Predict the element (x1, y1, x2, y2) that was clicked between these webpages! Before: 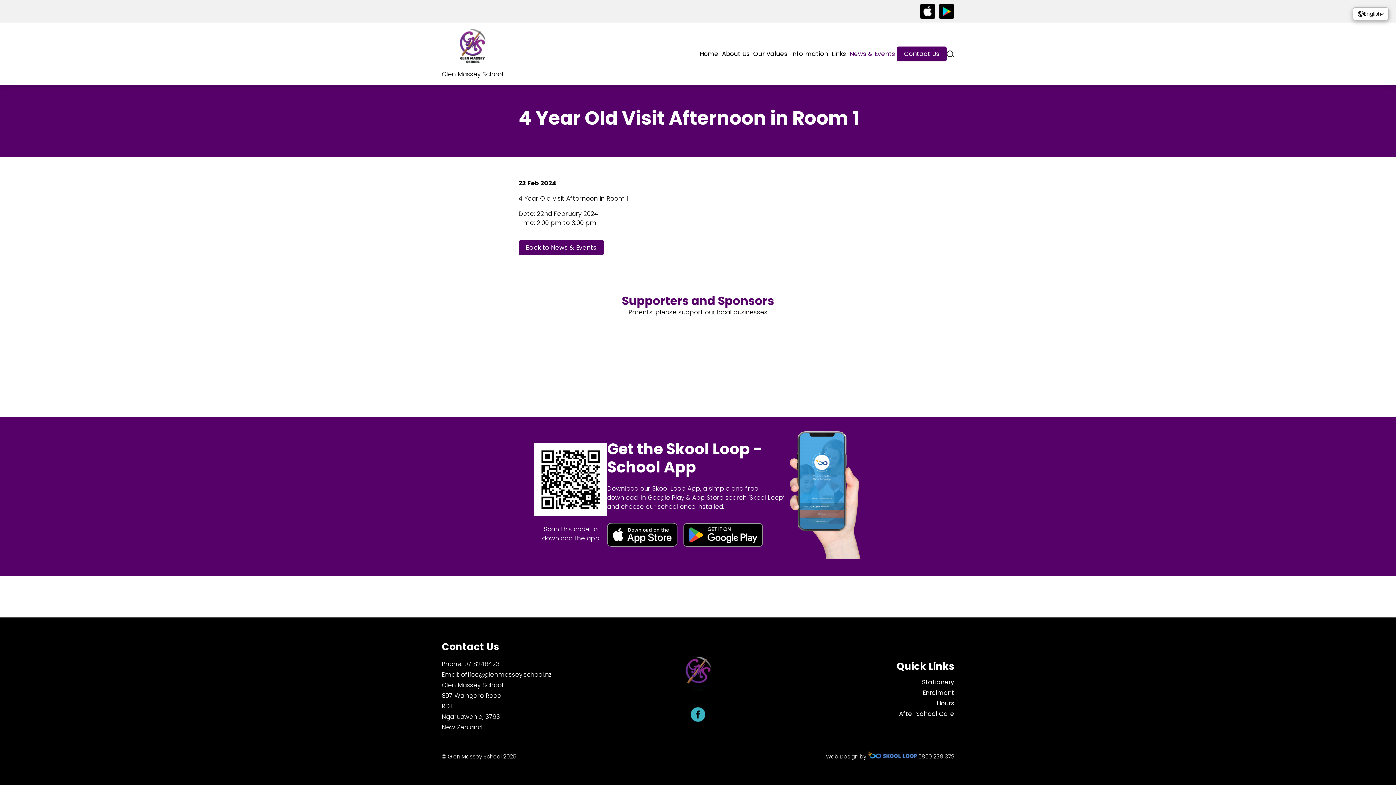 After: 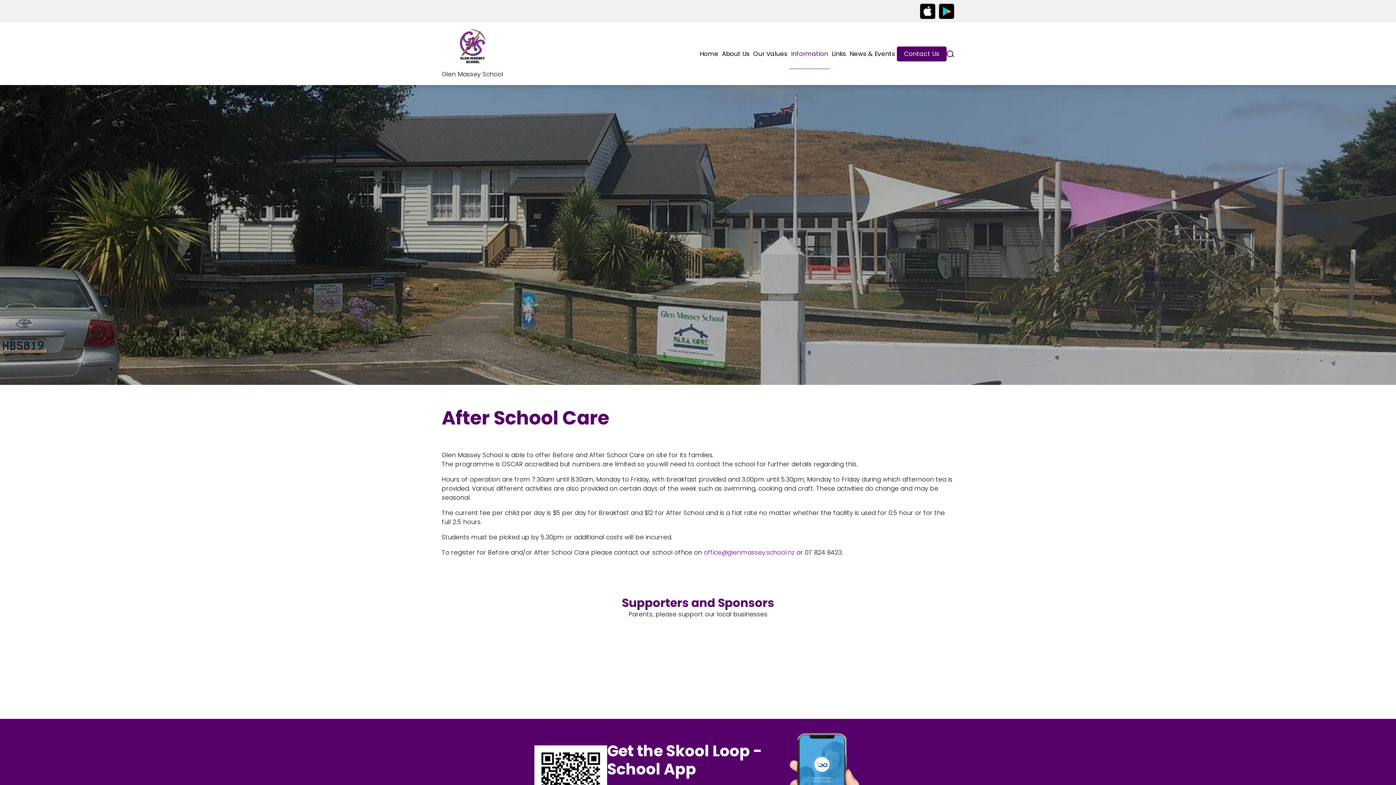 Action: bbox: (899, 709, 954, 718) label: After School Care